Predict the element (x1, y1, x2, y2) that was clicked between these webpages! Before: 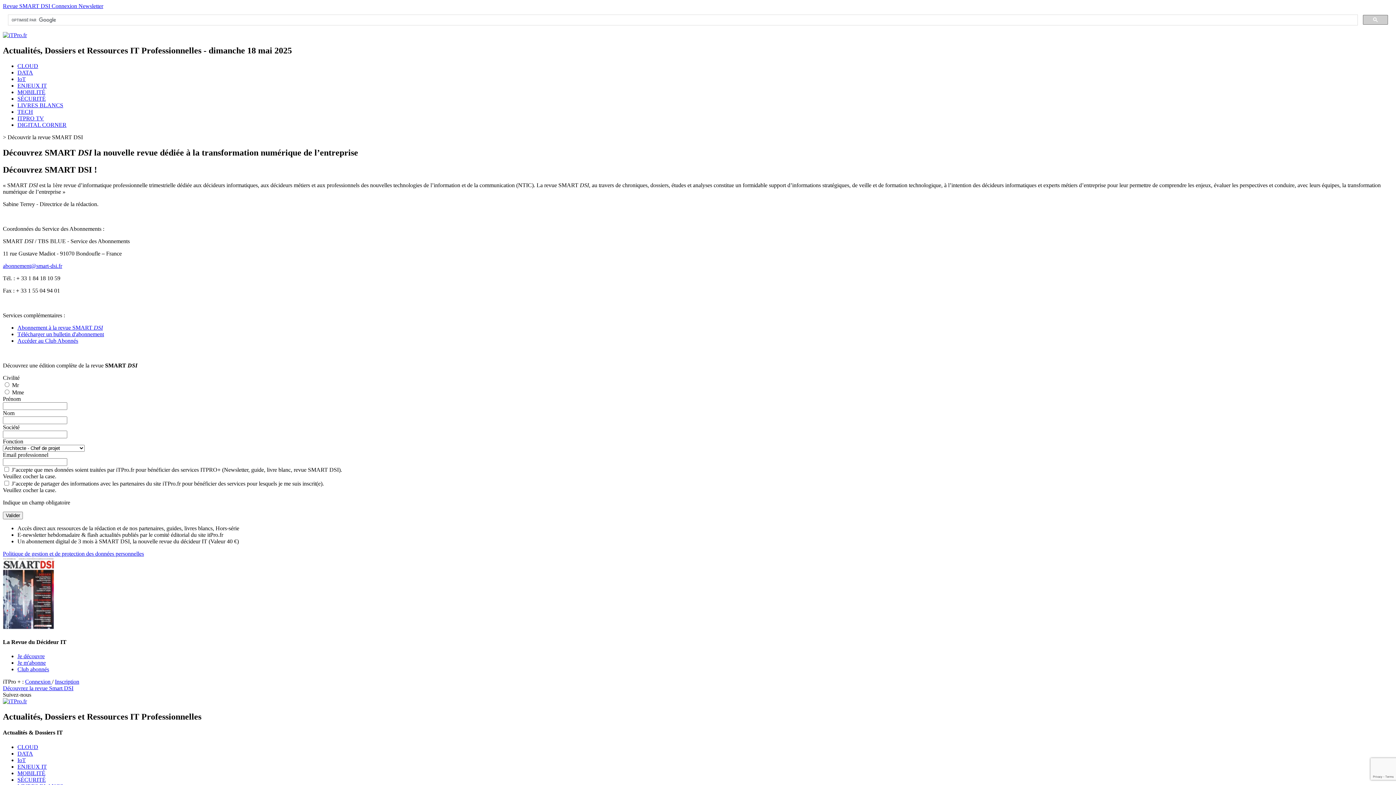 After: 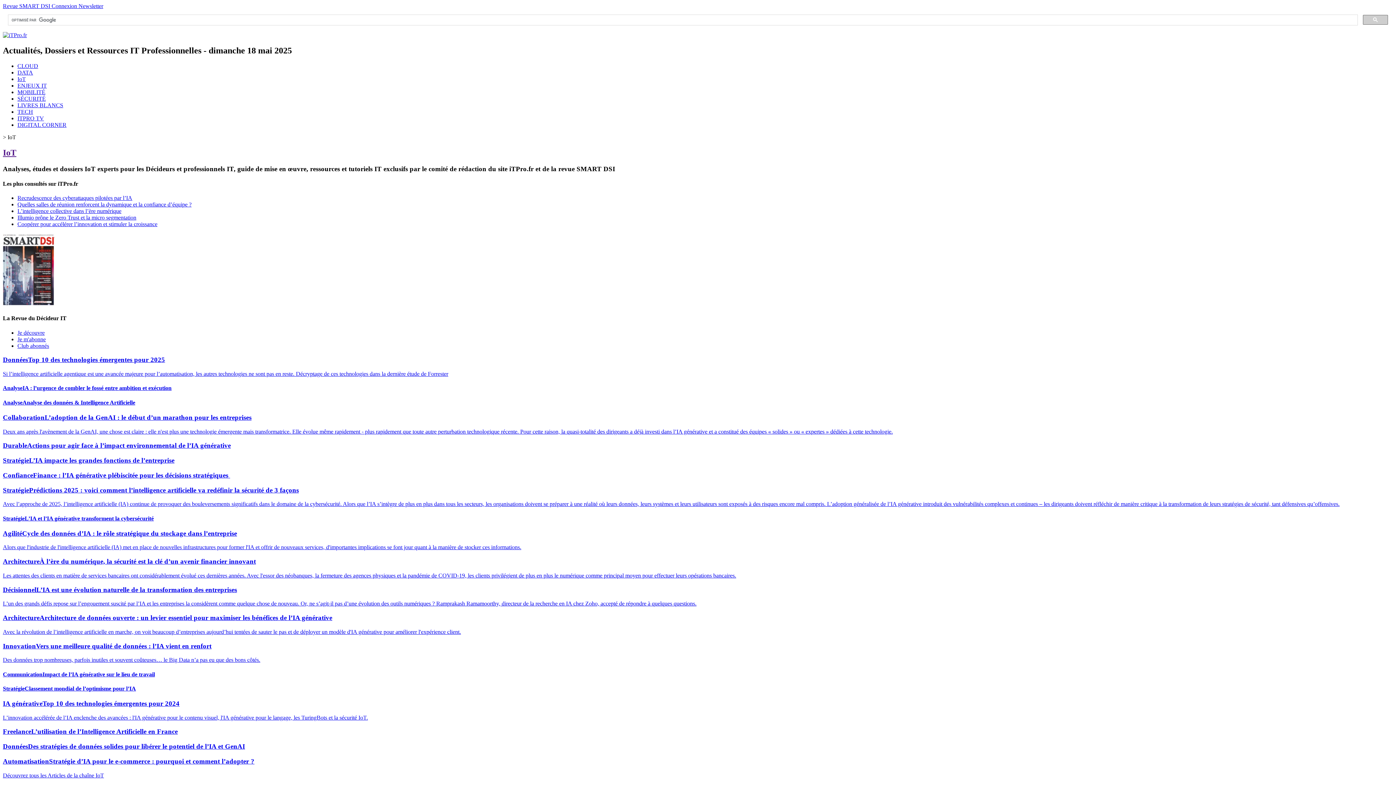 Action: bbox: (17, 757, 25, 763) label: IoT